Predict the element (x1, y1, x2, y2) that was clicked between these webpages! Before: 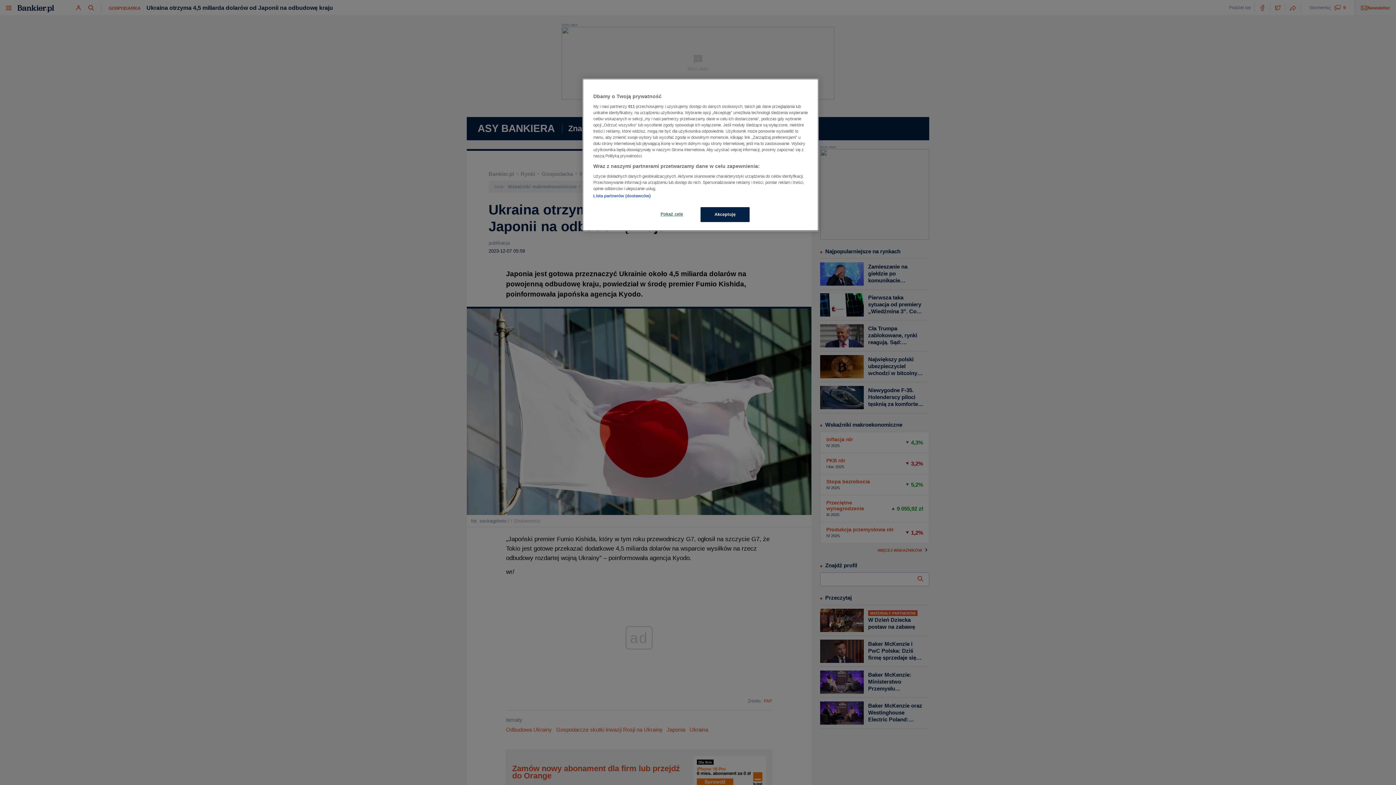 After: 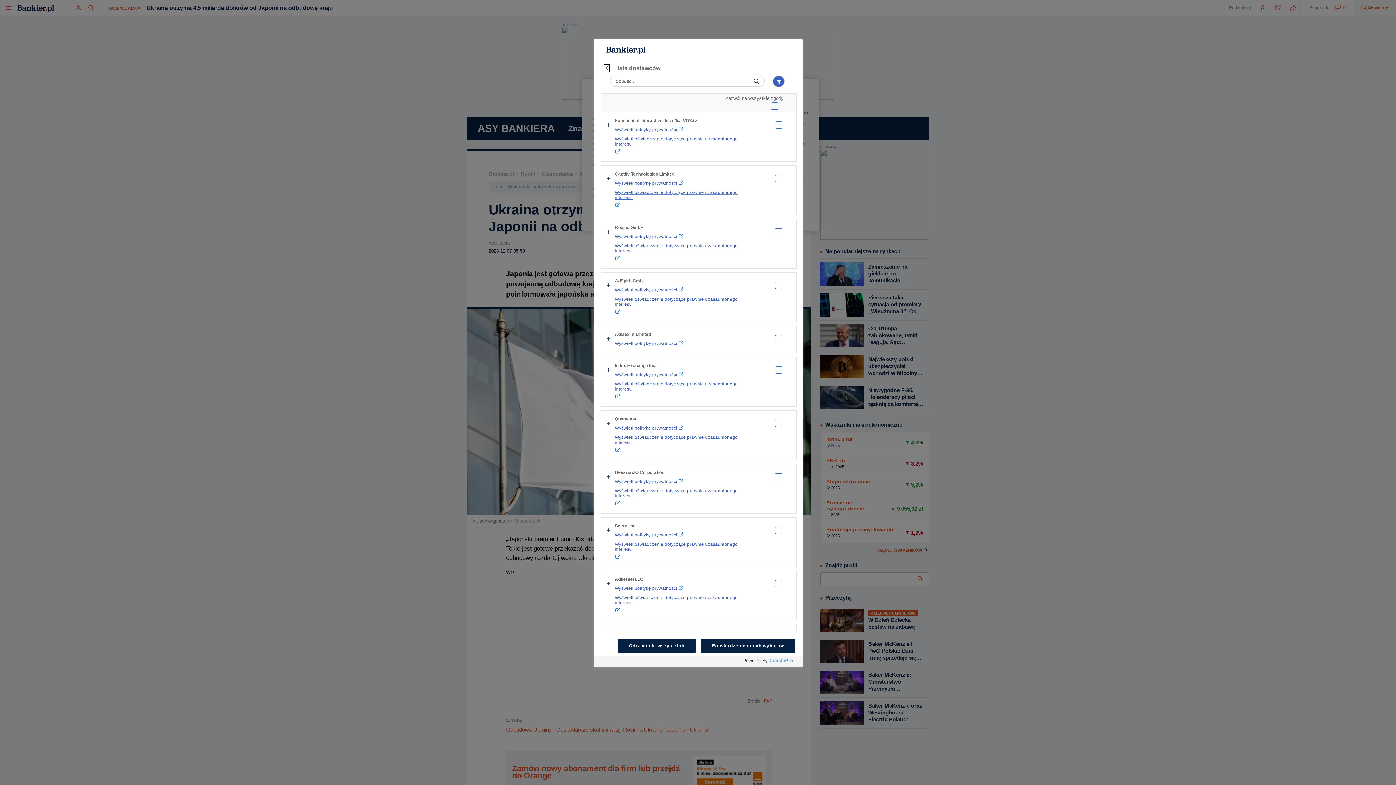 Action: bbox: (593, 193, 650, 198) label: Lista partnerów (dostawców)